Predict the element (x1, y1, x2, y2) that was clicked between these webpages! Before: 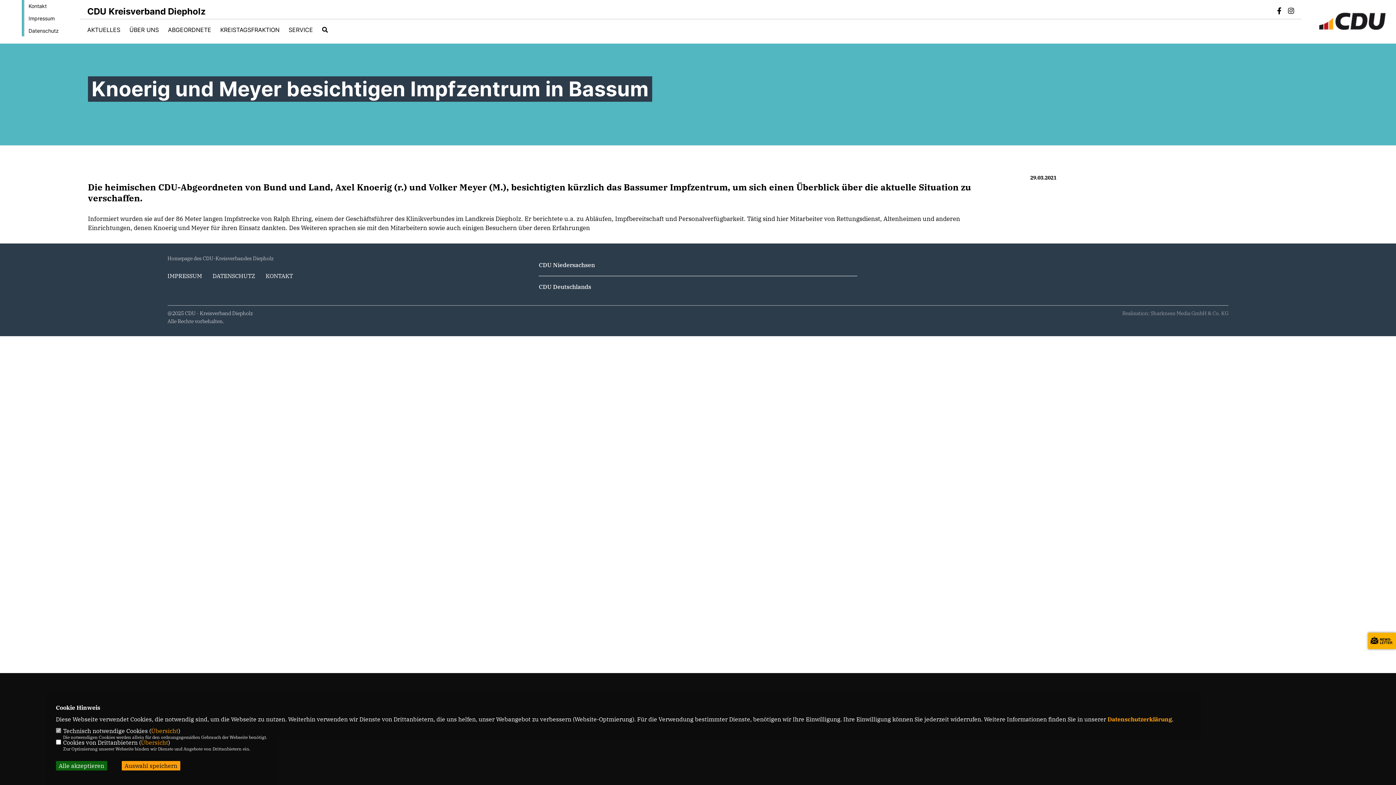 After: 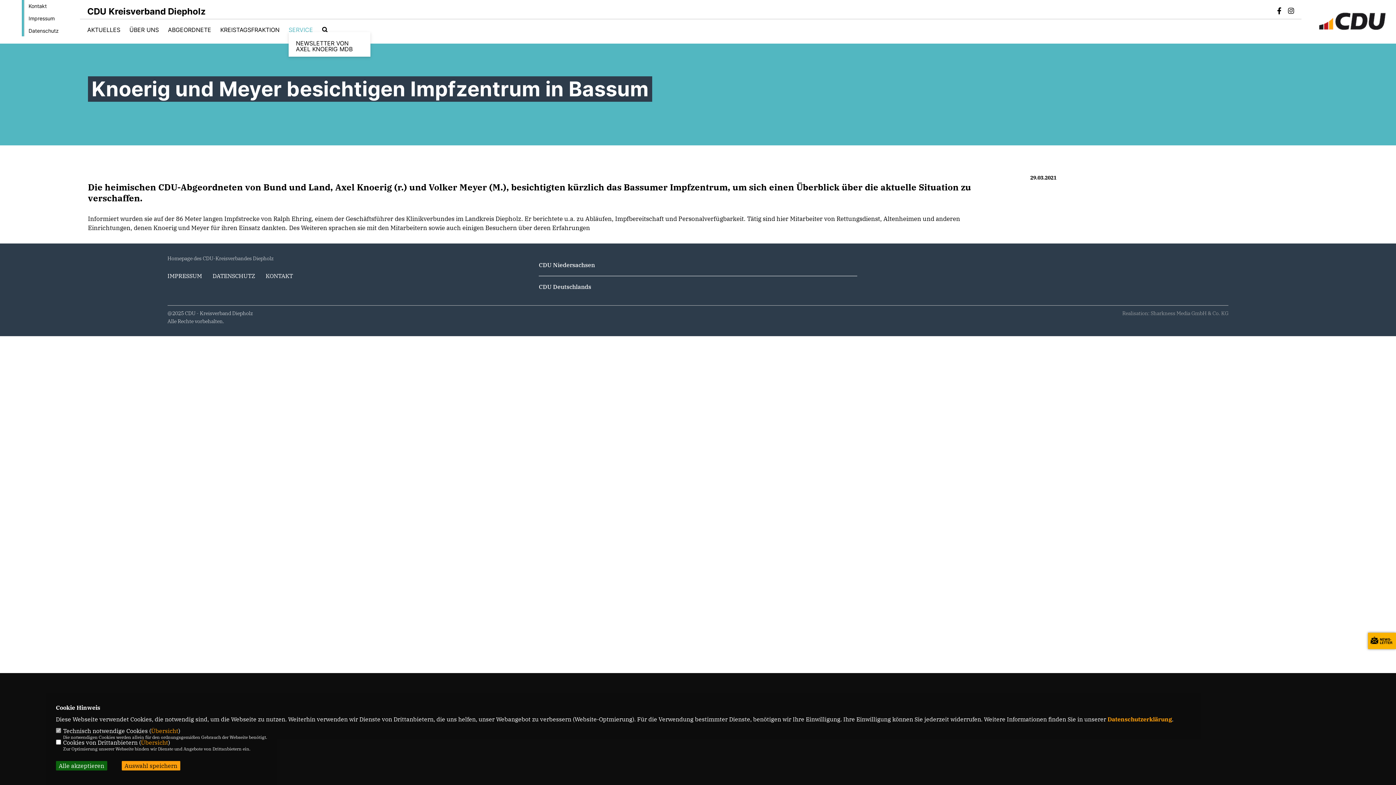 Action: label: SERVICE bbox: (288, 26, 313, 32)